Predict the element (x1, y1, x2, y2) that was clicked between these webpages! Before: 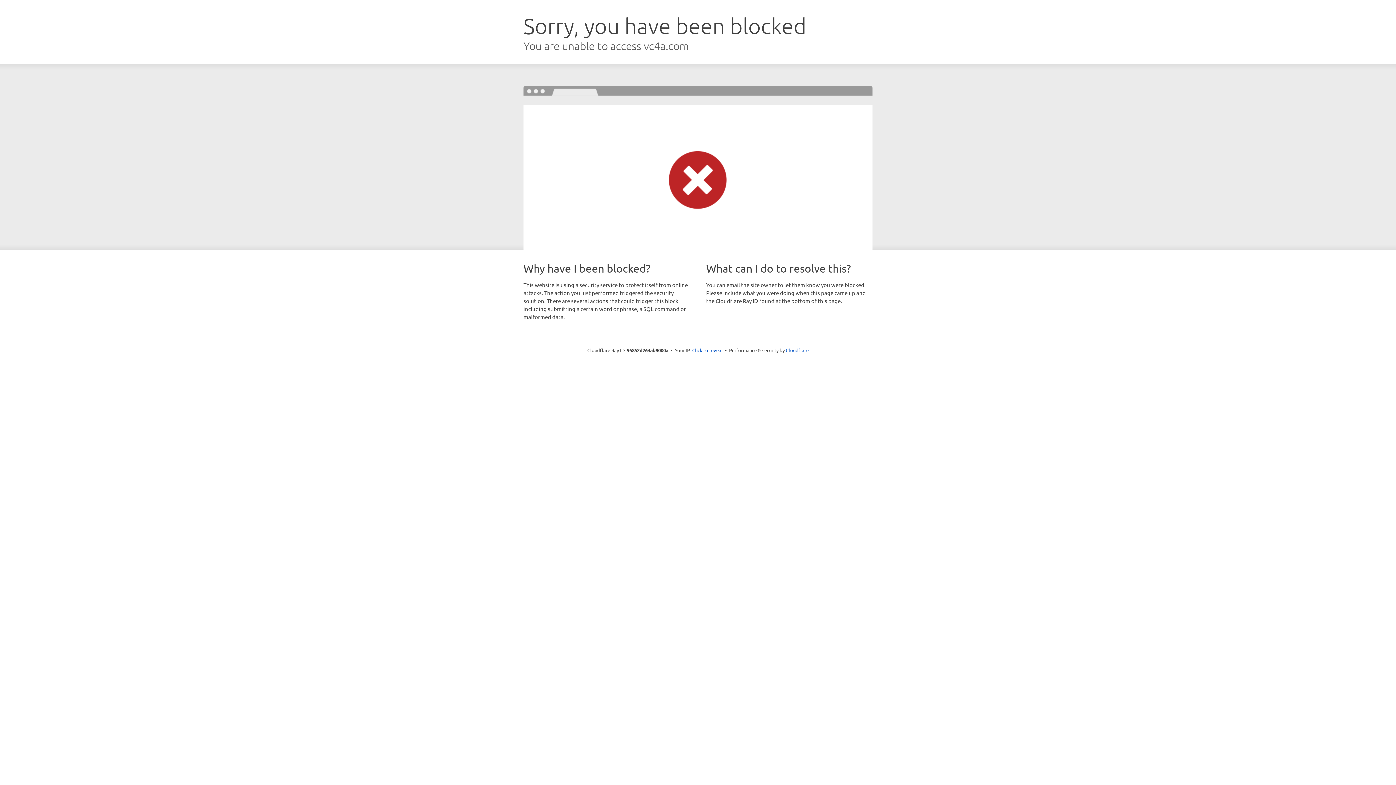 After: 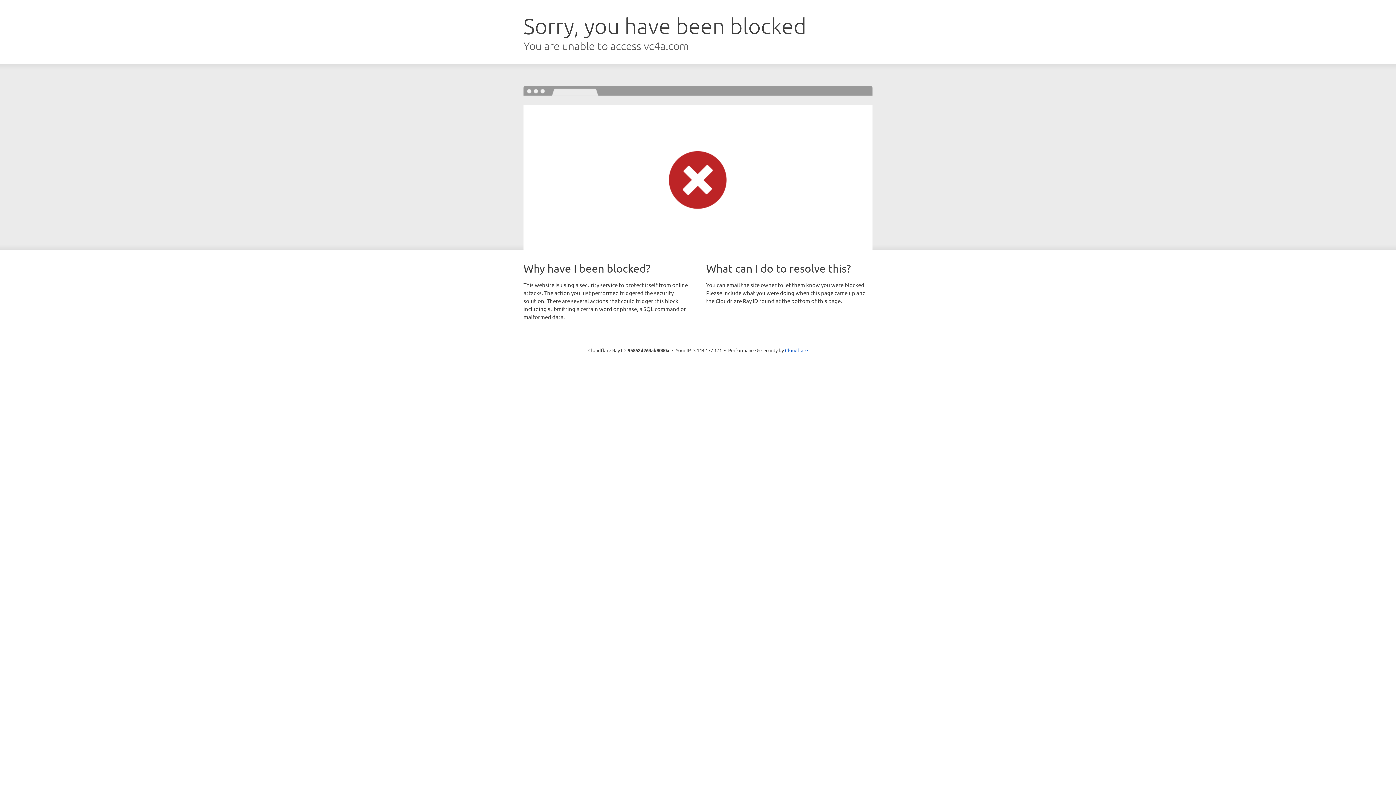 Action: label: Click to reveal bbox: (692, 346, 722, 353)